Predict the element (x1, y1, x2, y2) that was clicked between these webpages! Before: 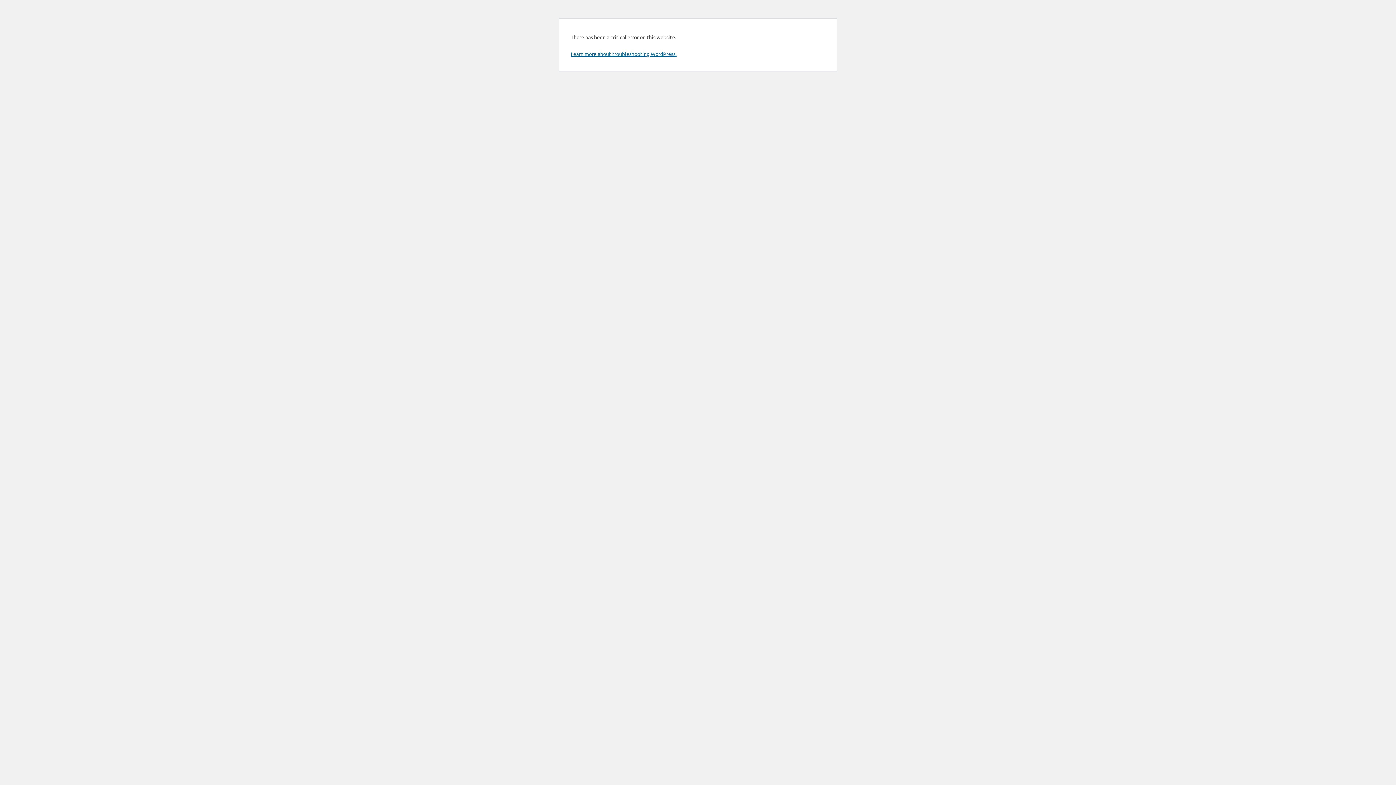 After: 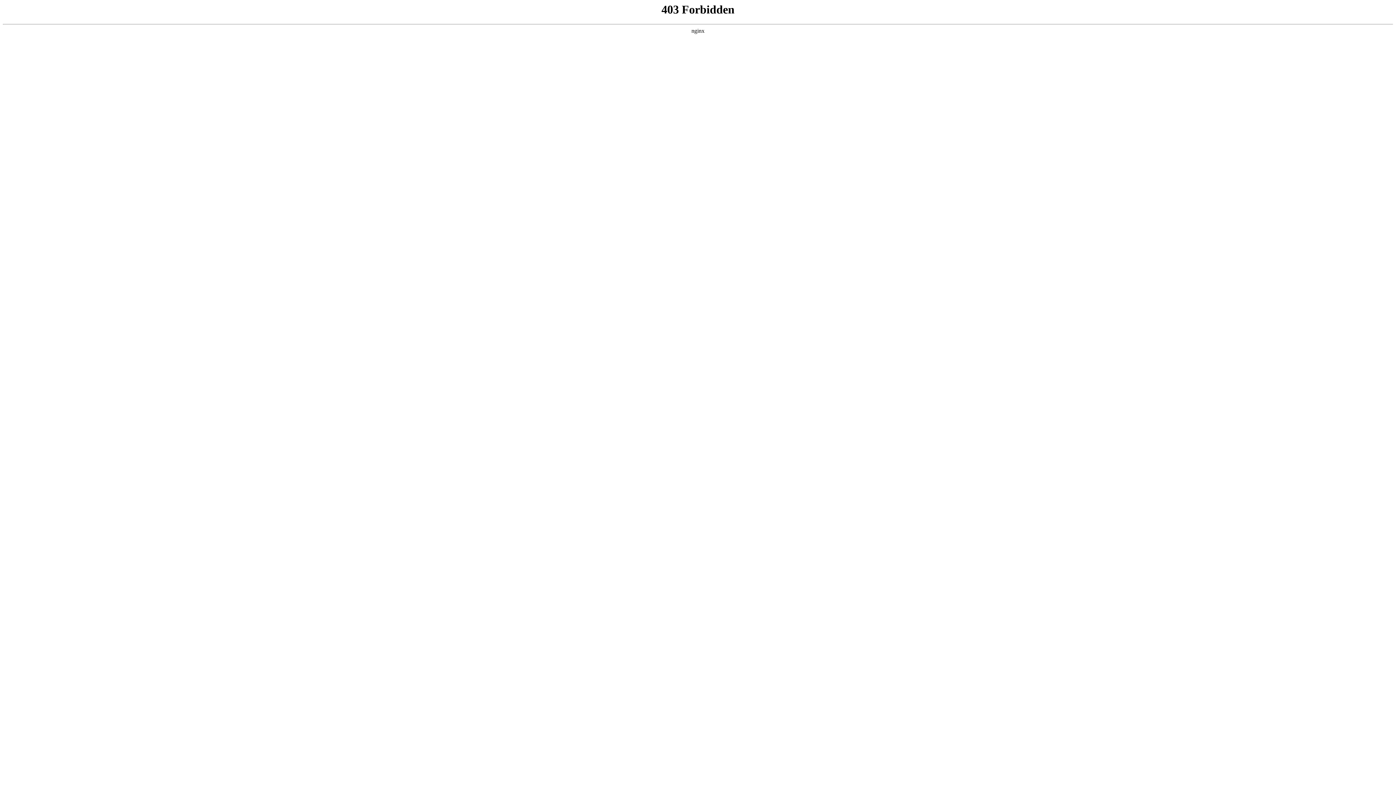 Action: bbox: (570, 50, 676, 57) label: Learn more about troubleshooting WordPress.